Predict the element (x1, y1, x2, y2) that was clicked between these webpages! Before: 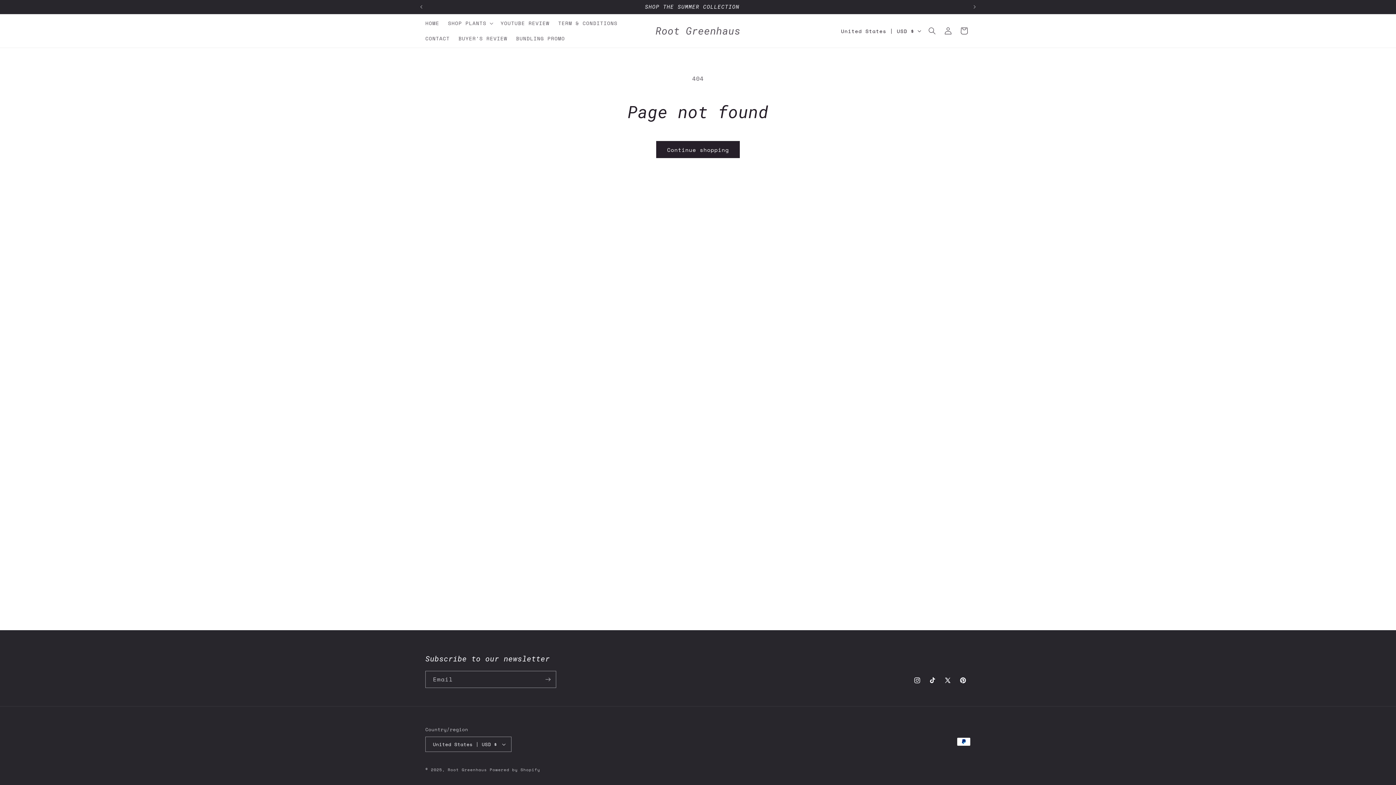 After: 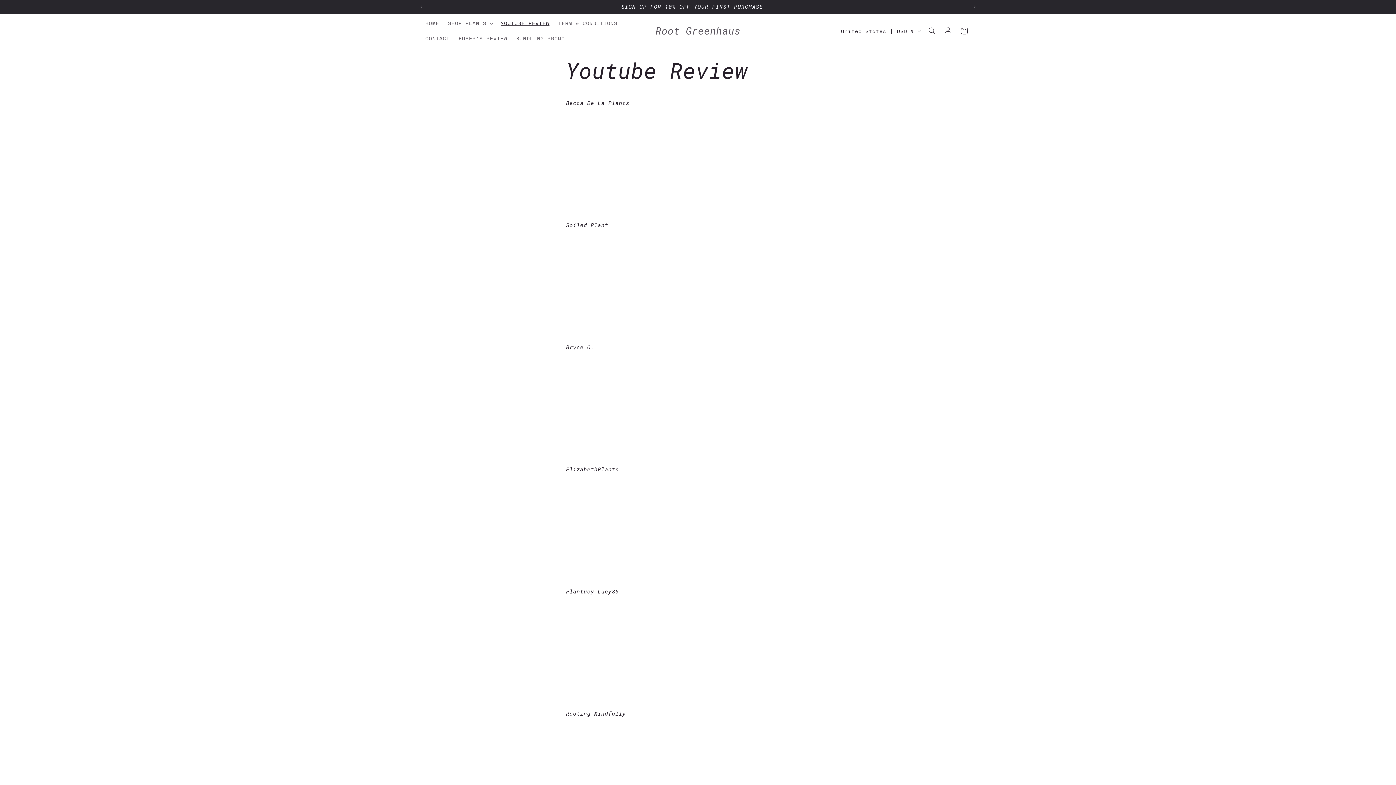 Action: label: YOUTUBE REVIEW bbox: (496, 15, 553, 30)